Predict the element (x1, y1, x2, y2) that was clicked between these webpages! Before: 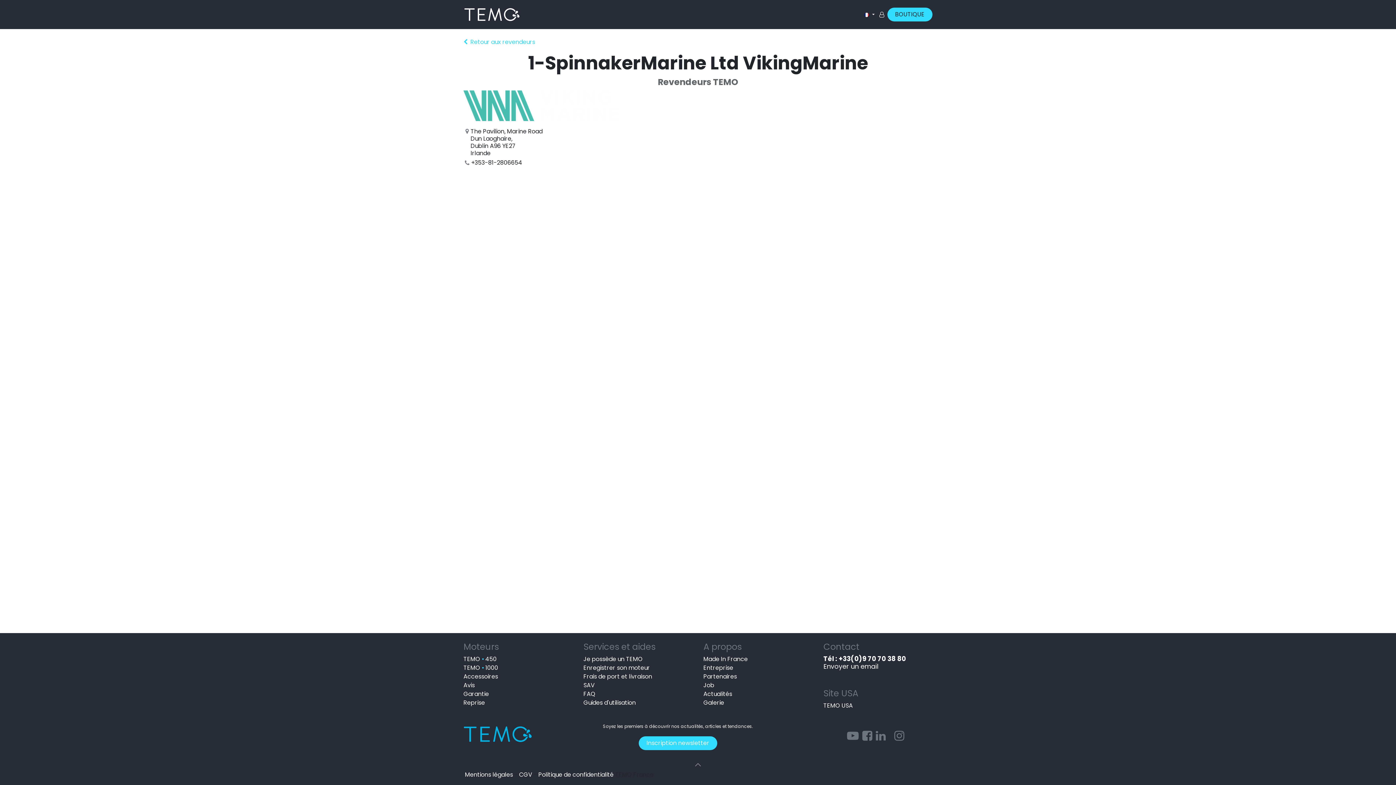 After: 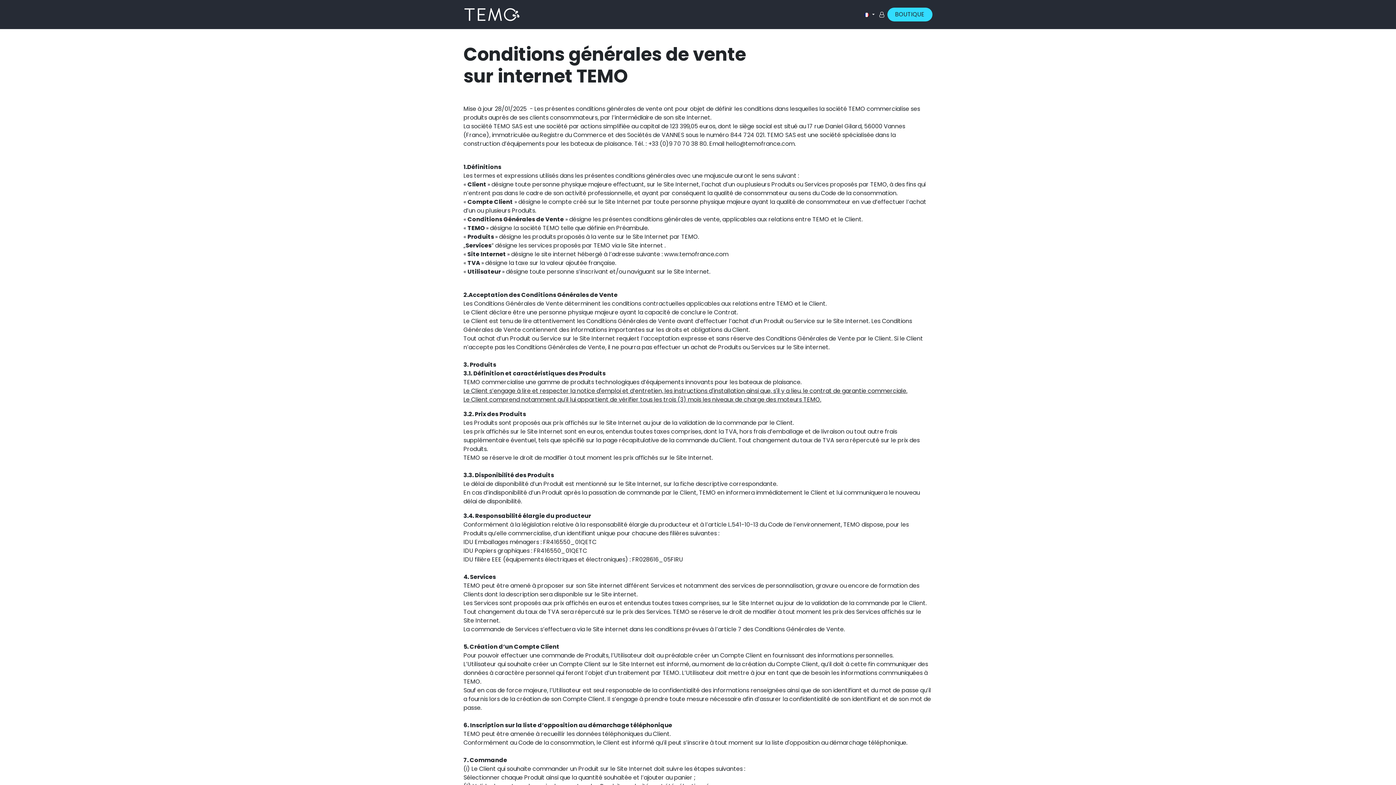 Action: bbox: (519, 770, 532, 779) label: CGV